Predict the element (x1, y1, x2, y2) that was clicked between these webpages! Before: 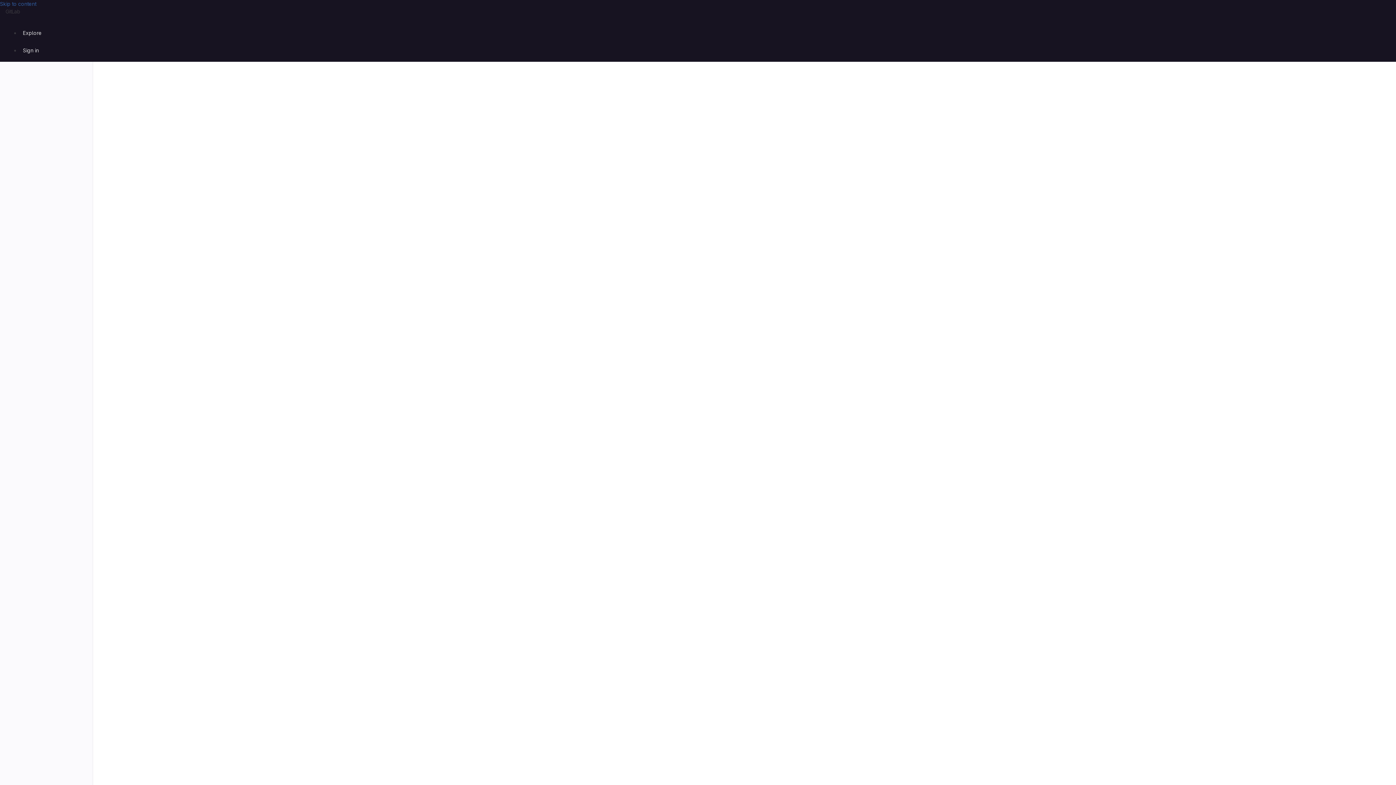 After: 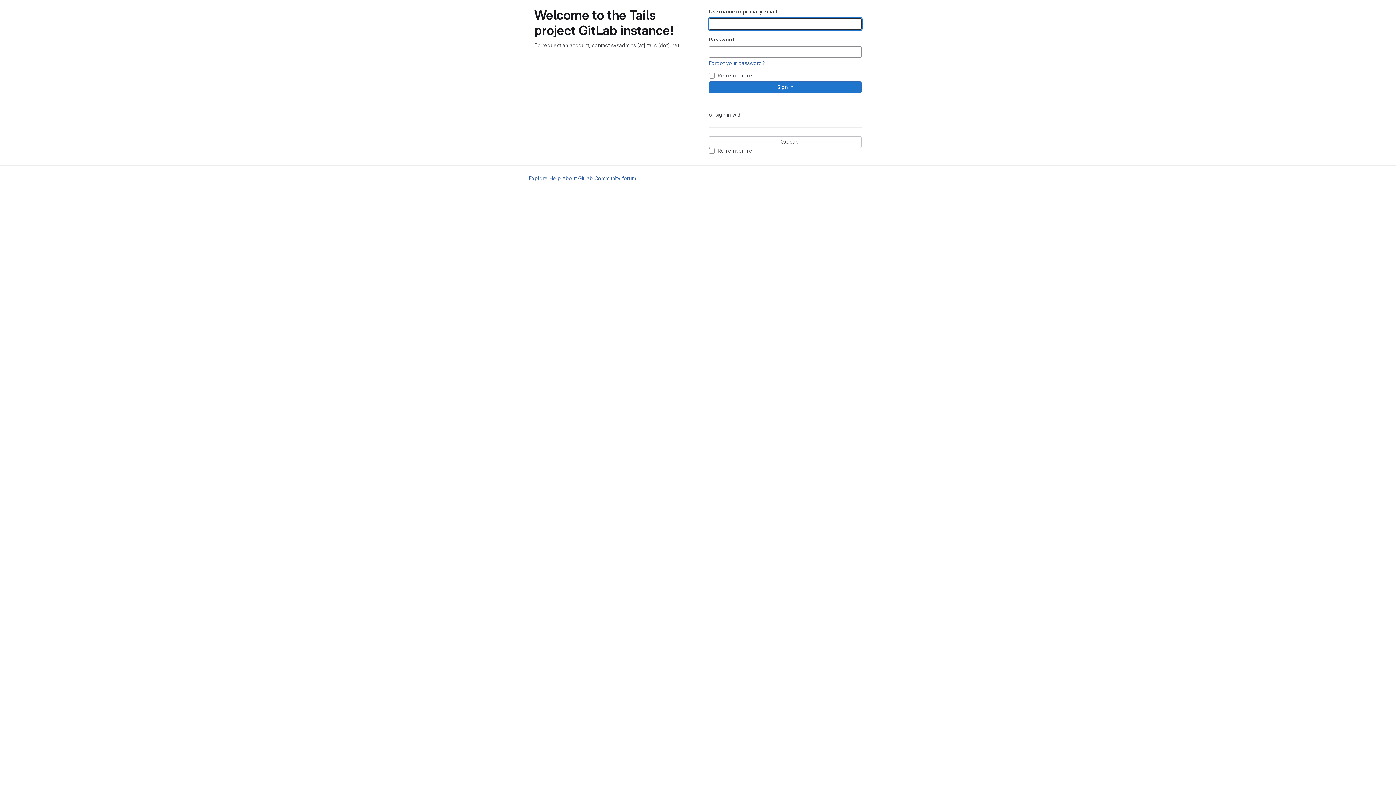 Action: label: Homepage bbox: (4, 15, 1390, 26)